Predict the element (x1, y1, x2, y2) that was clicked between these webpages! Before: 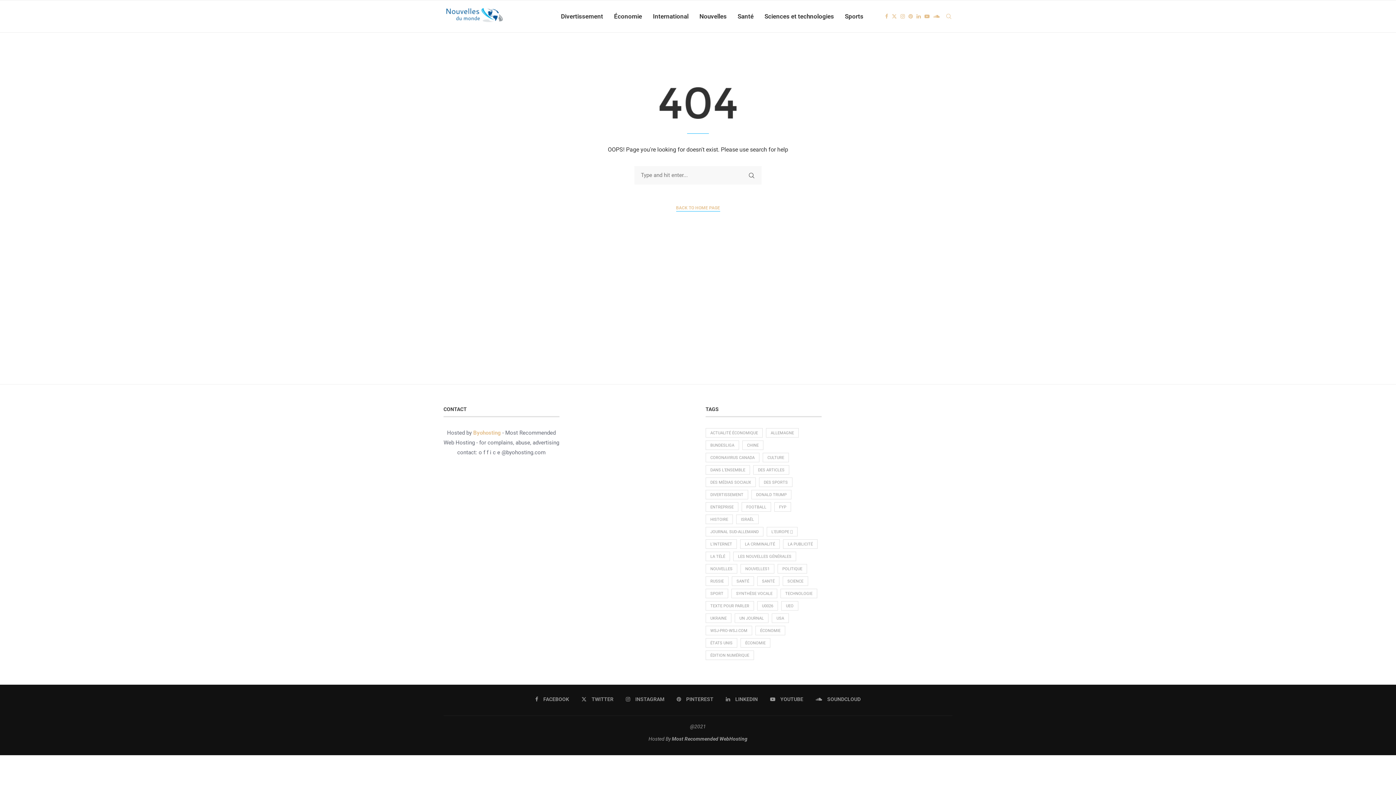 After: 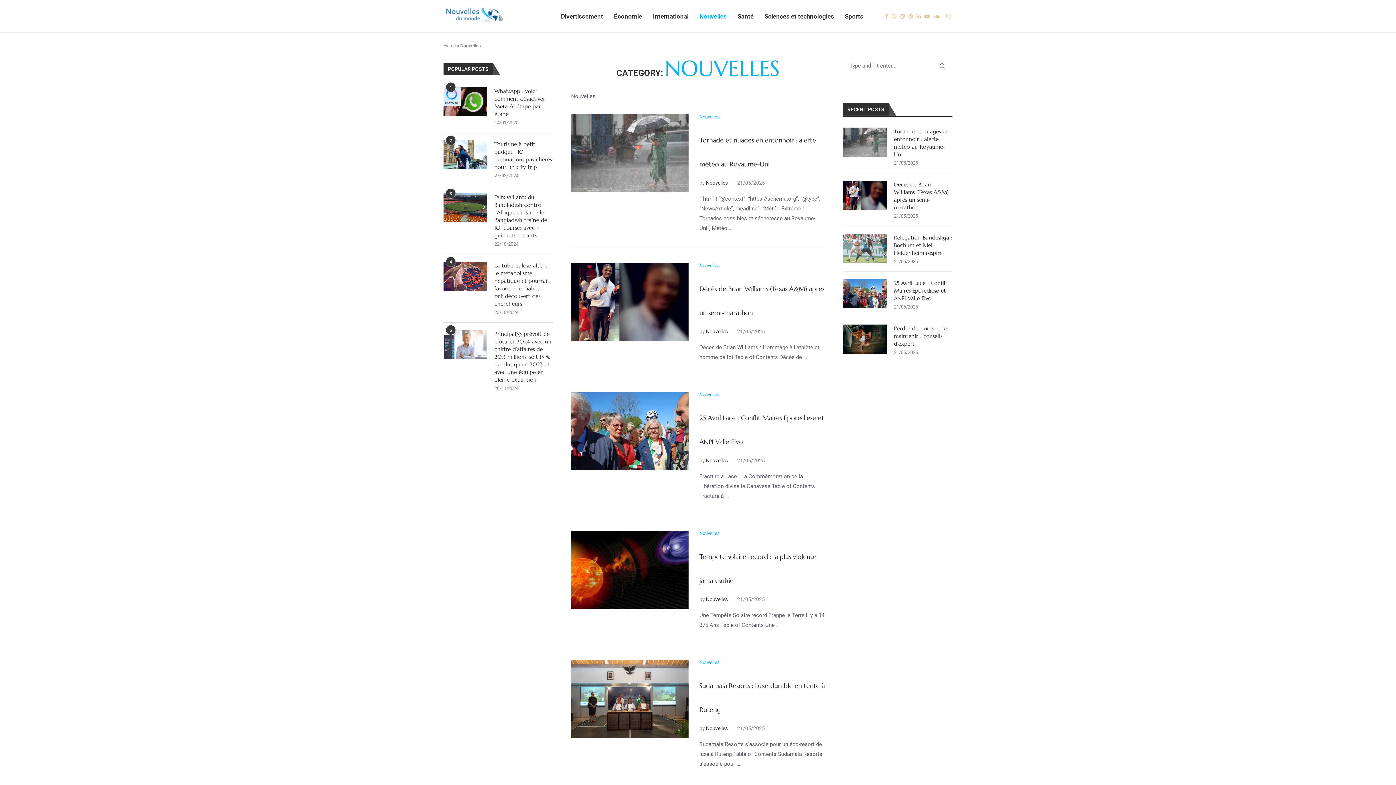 Action: label: Nouvelles bbox: (699, 0, 726, 32)